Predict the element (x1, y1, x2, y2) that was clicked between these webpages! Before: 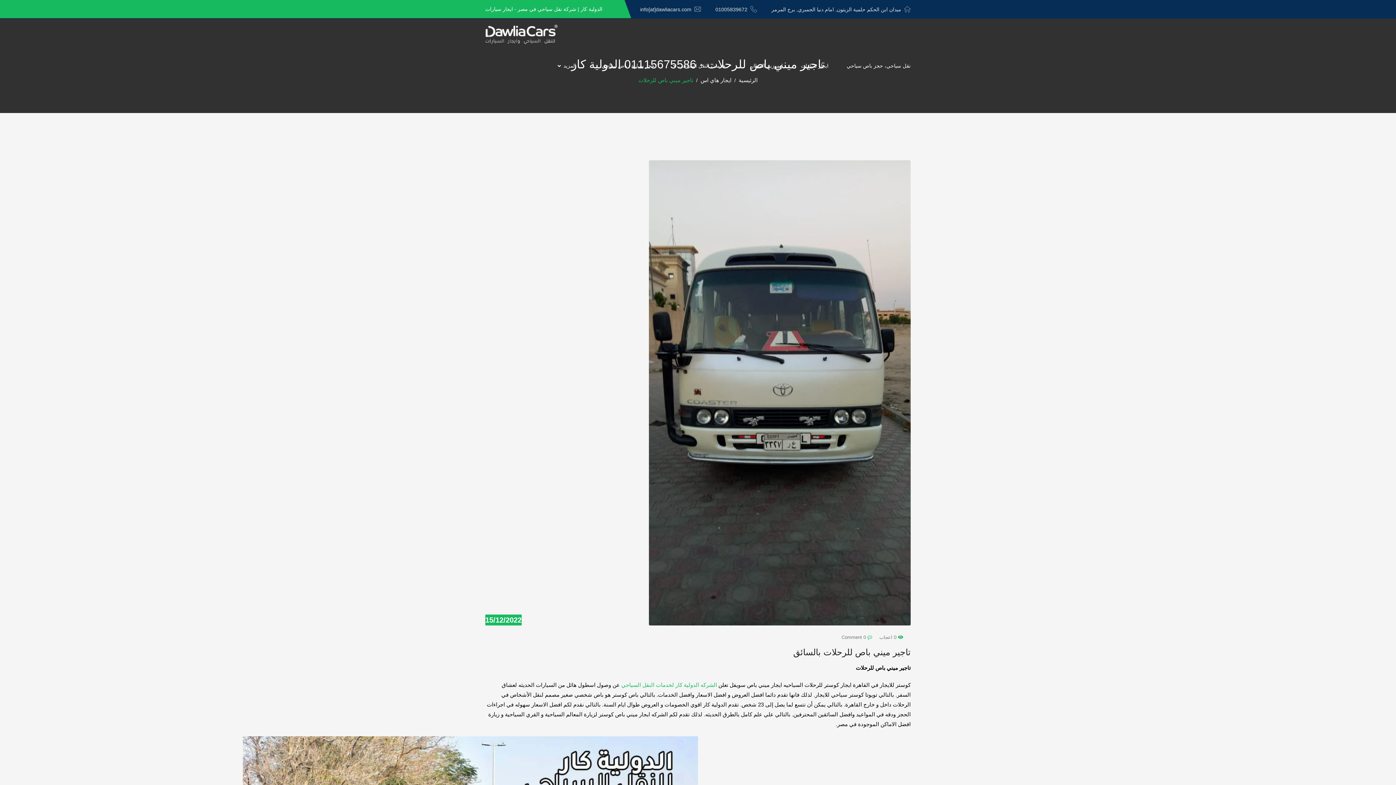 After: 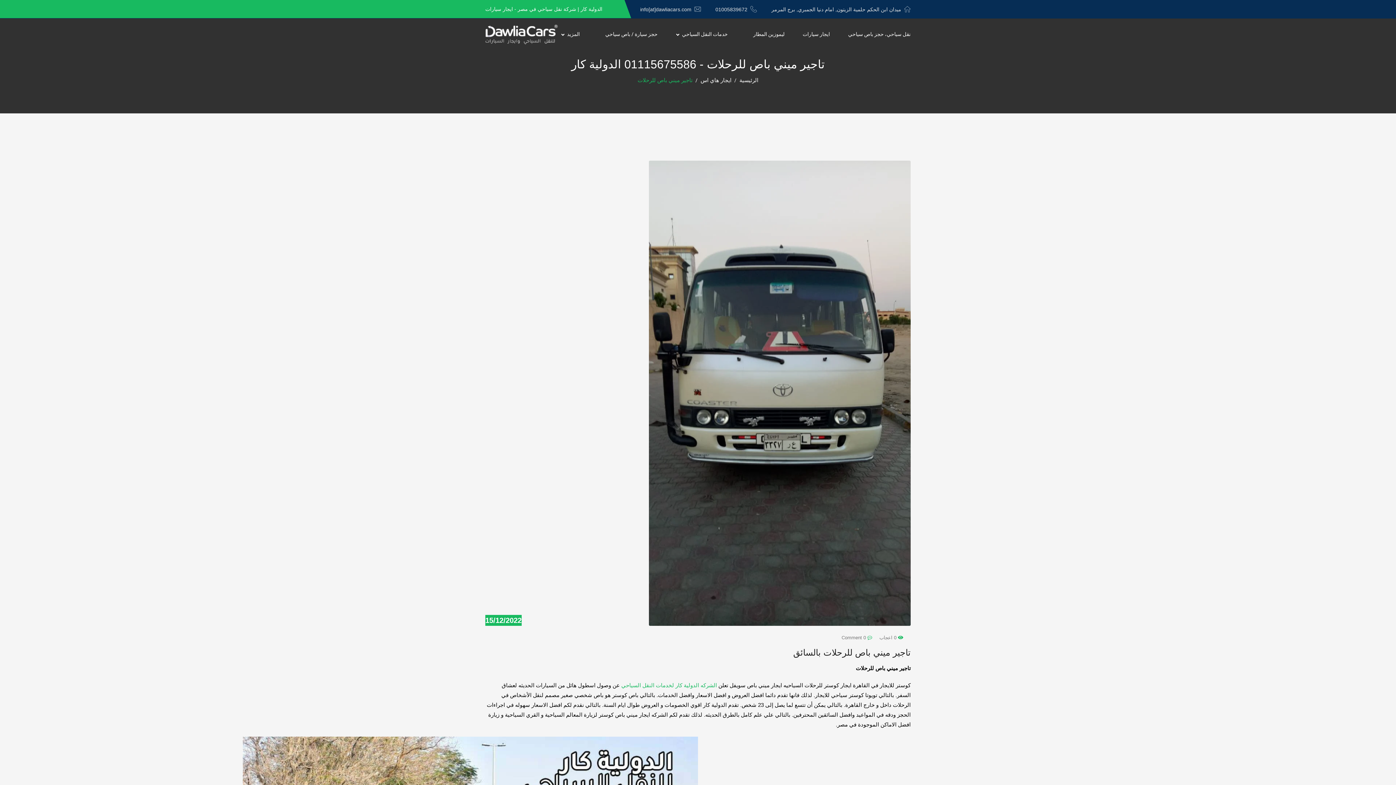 Action: bbox: (640, 6, 691, 12) label: info[at]dawliacars.com